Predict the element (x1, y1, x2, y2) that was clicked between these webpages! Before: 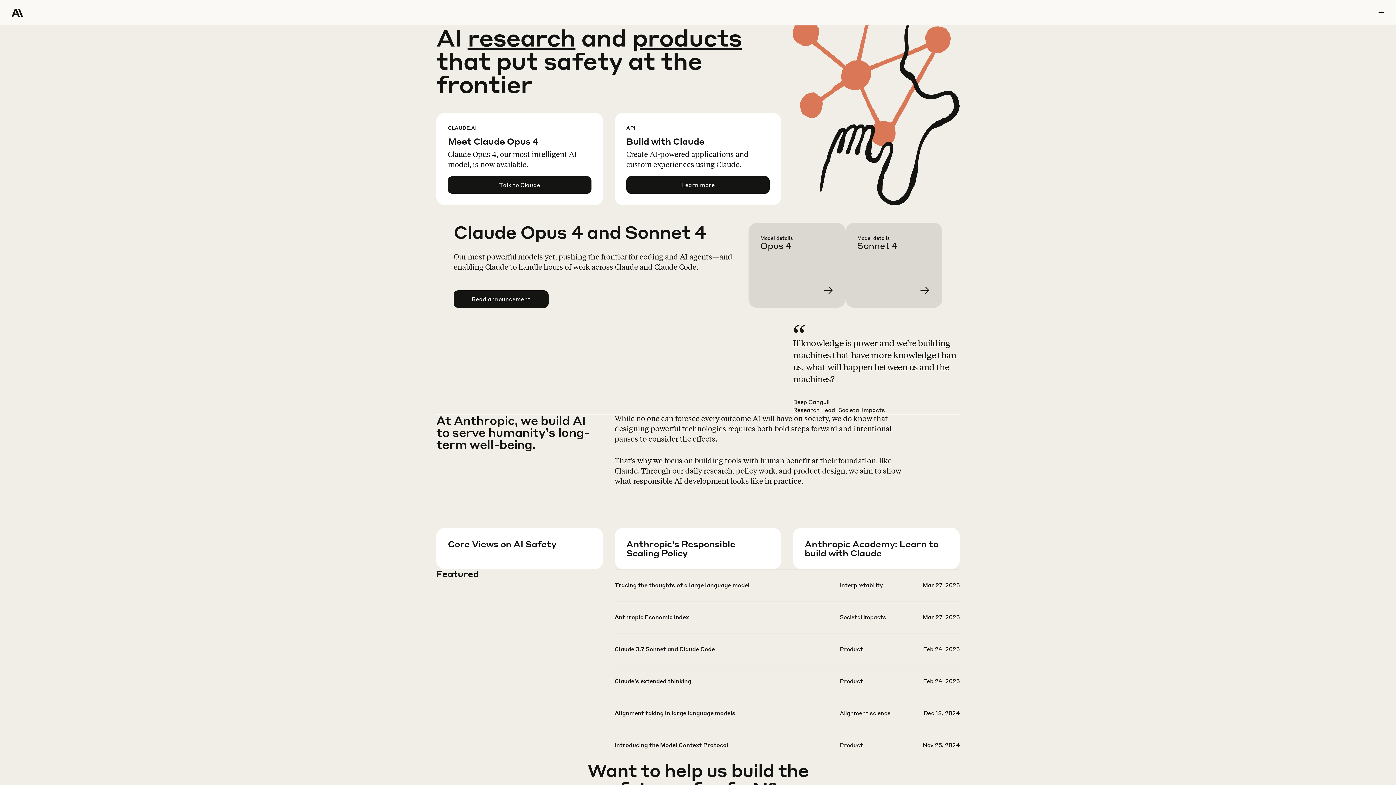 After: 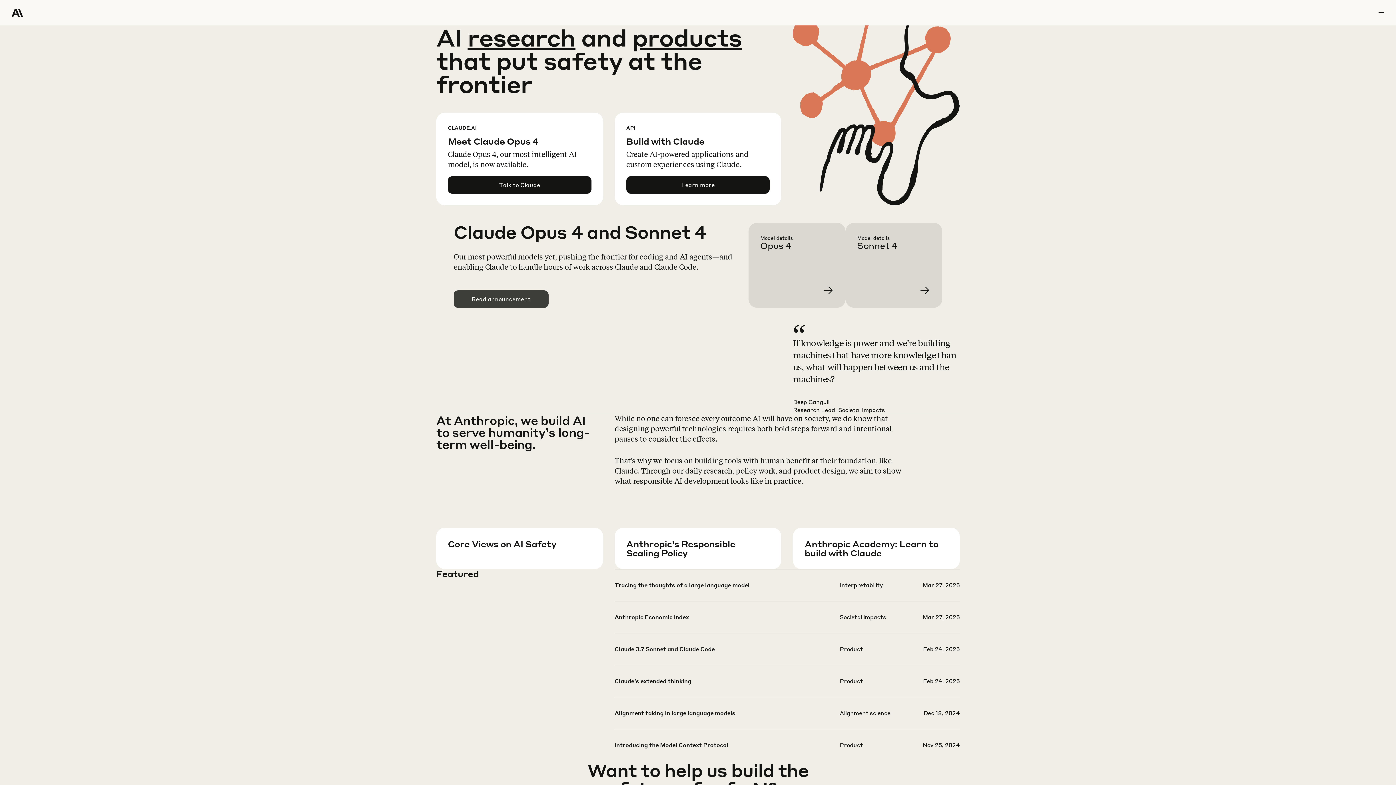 Action: label: Read announcement bbox: (454, 290, 548, 307)